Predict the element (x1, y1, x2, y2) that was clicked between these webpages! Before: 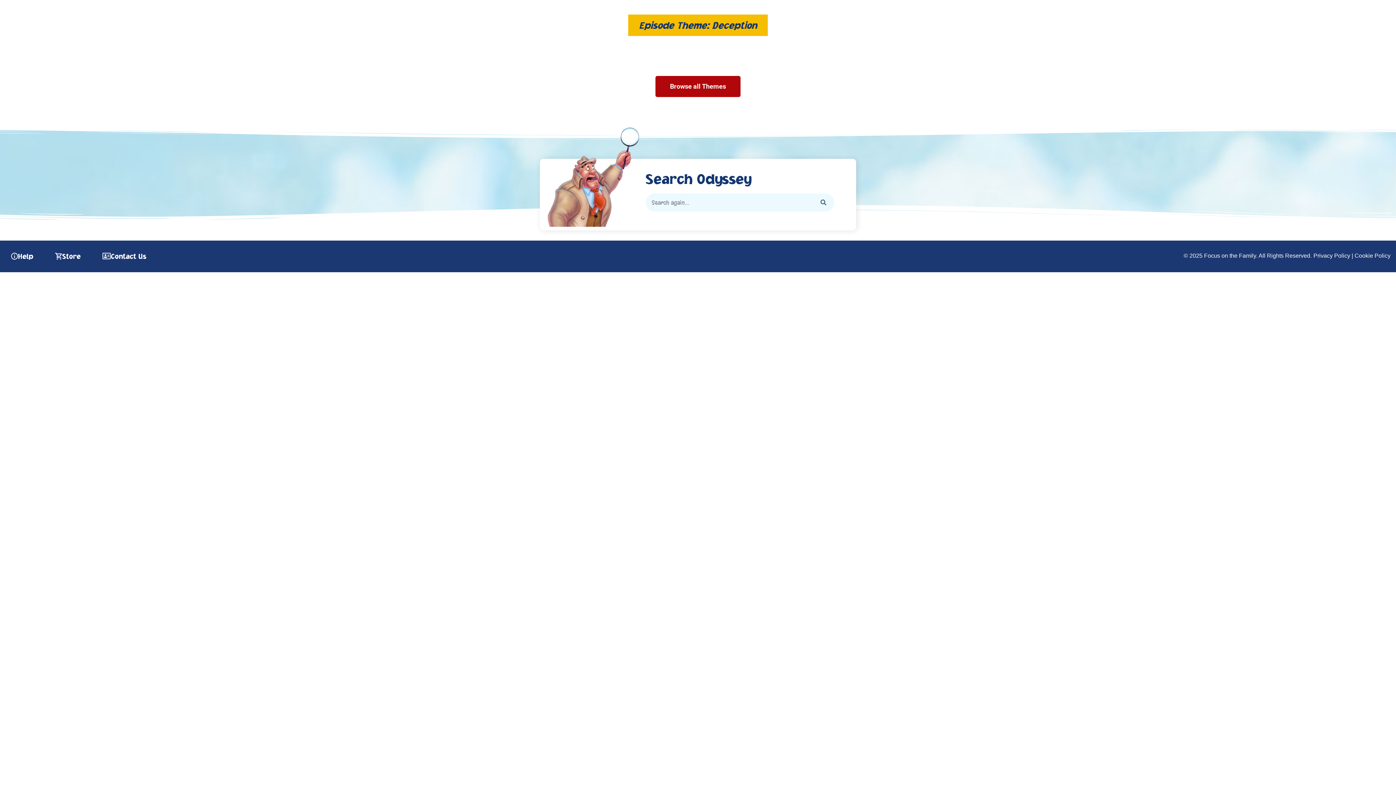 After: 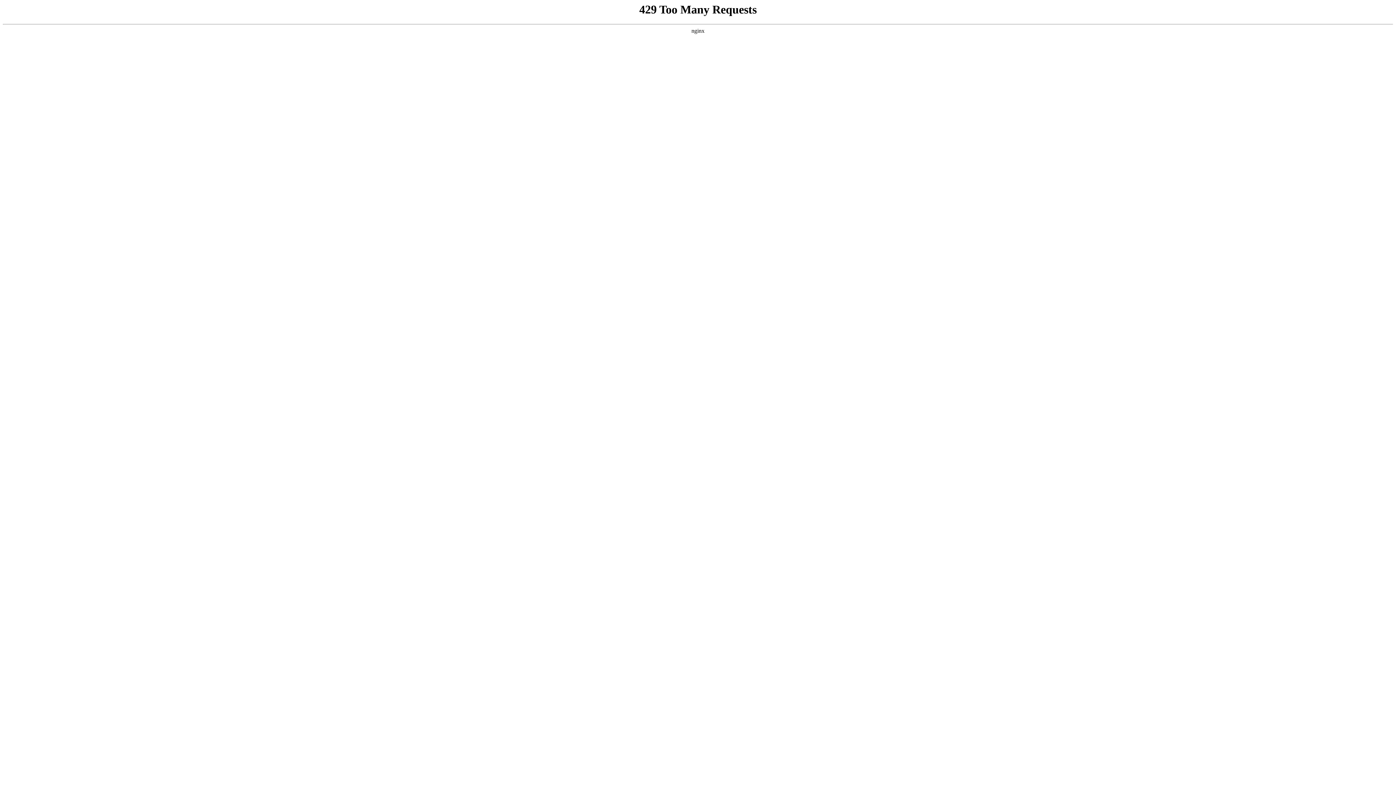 Action: bbox: (812, 193, 834, 211) label: Search